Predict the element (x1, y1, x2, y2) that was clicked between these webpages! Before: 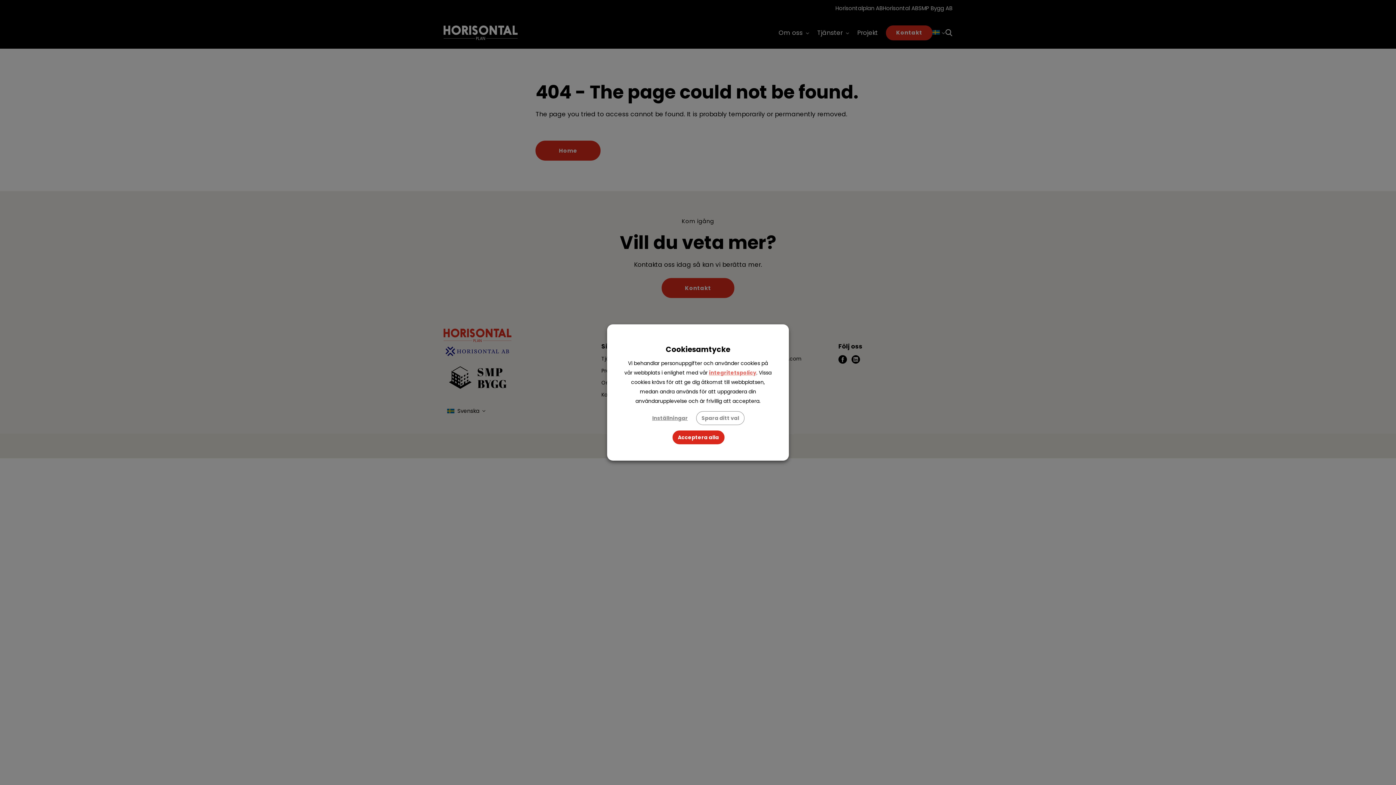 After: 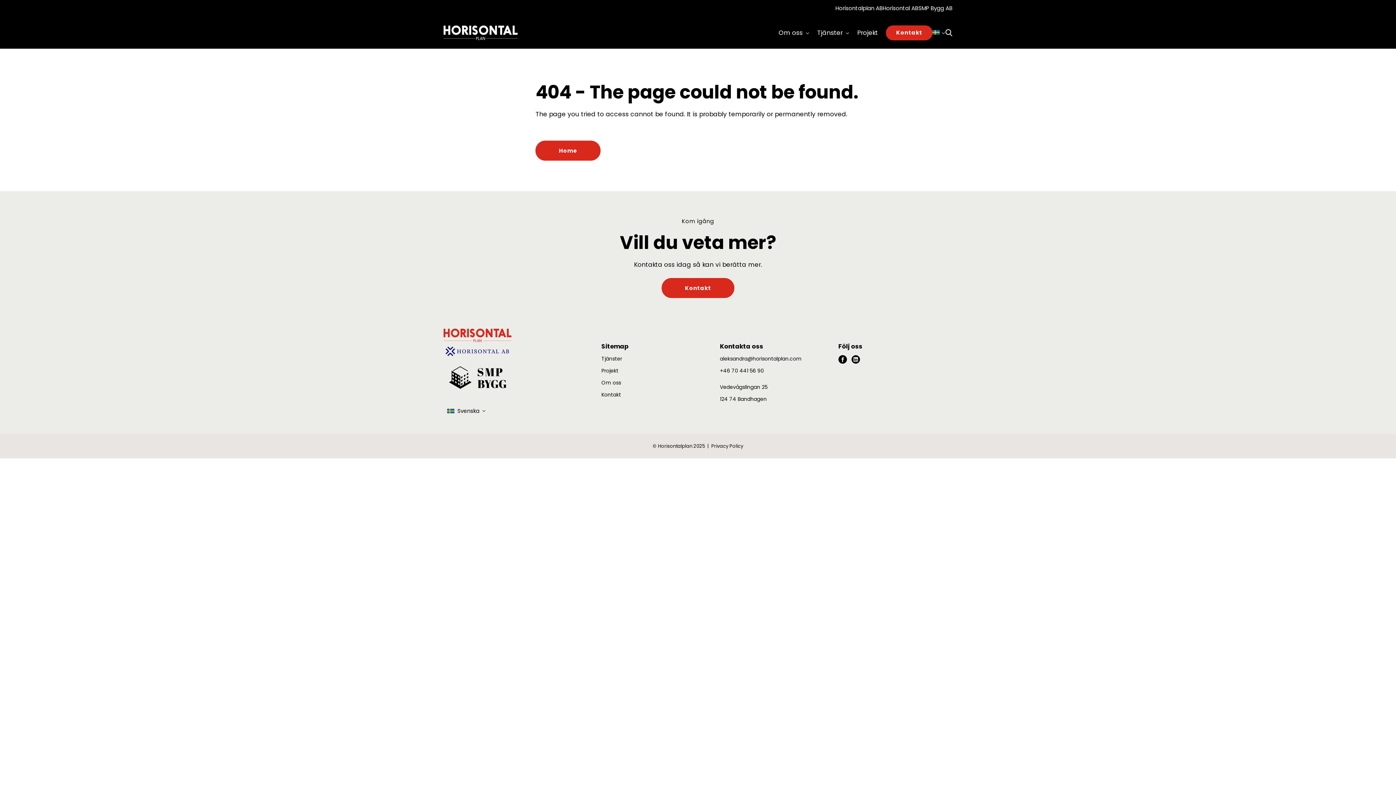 Action: label: Acceptera alla bbox: (672, 430, 724, 444)